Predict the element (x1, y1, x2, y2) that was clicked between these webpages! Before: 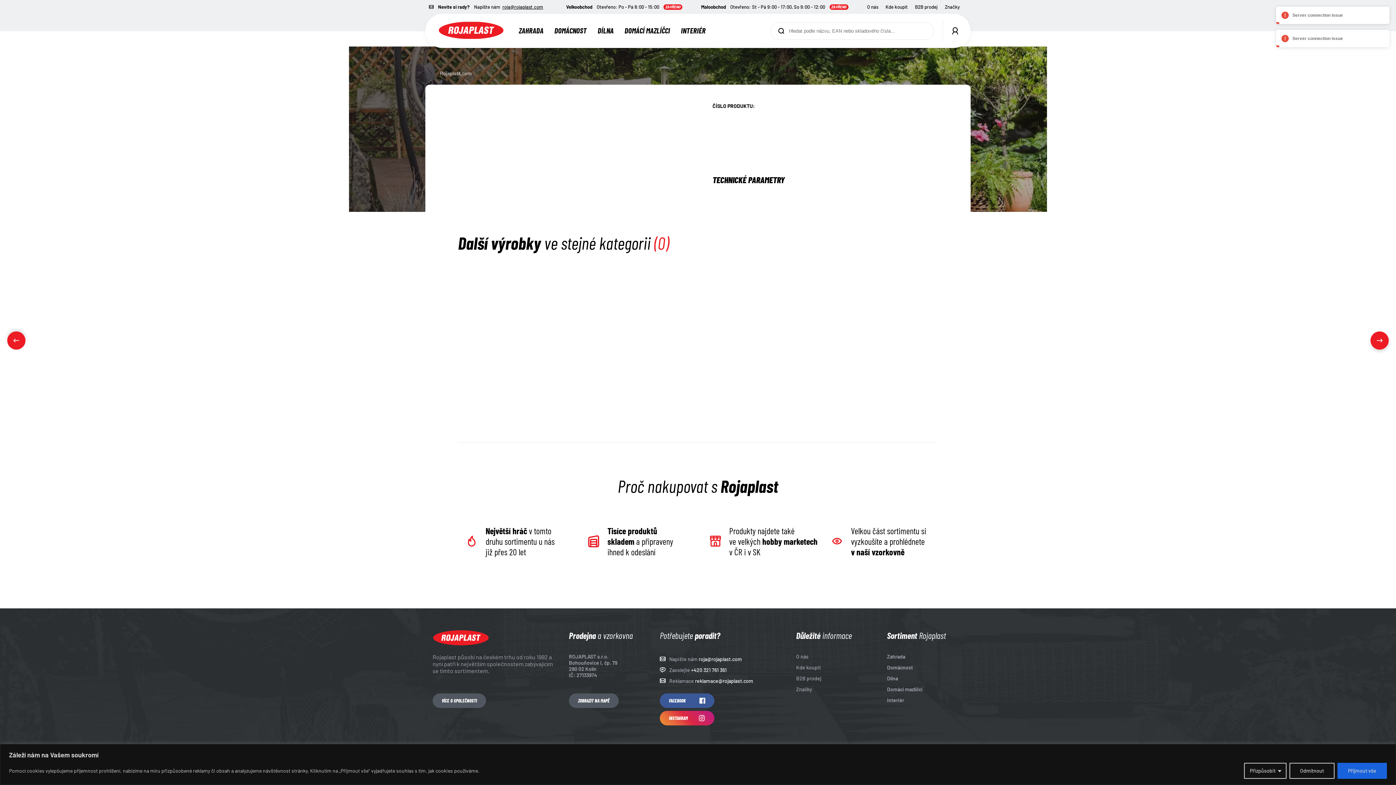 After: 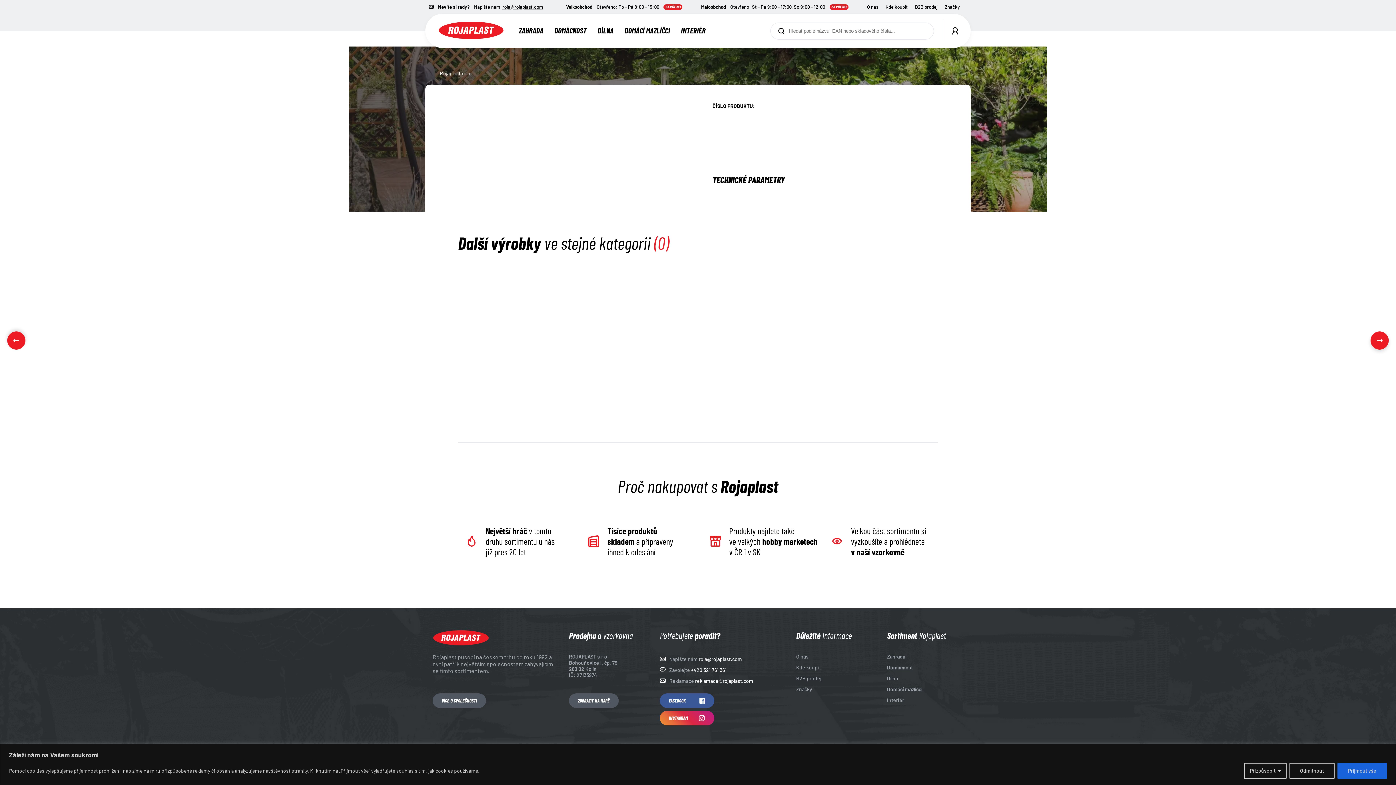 Action: label: reklamace@rojaplast.com bbox: (695, 678, 753, 684)